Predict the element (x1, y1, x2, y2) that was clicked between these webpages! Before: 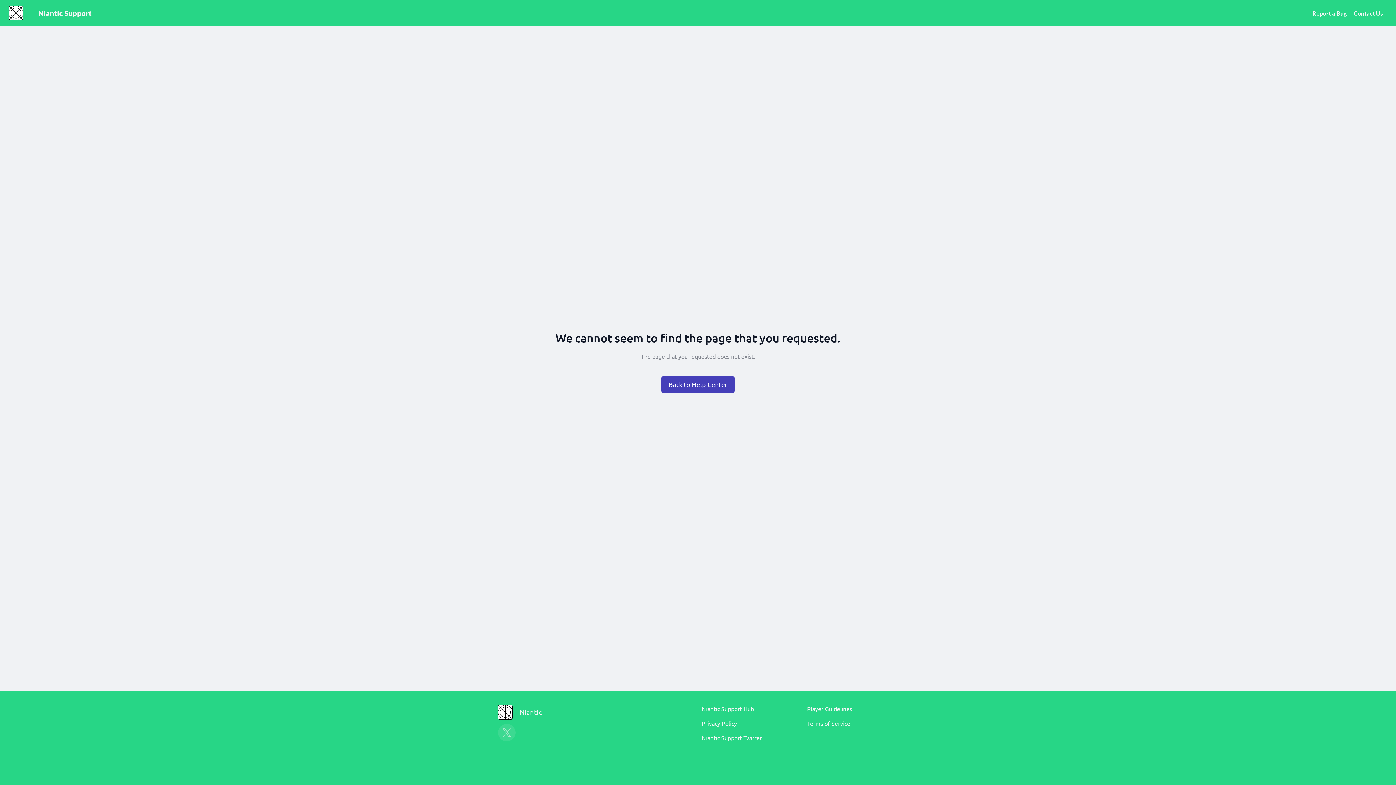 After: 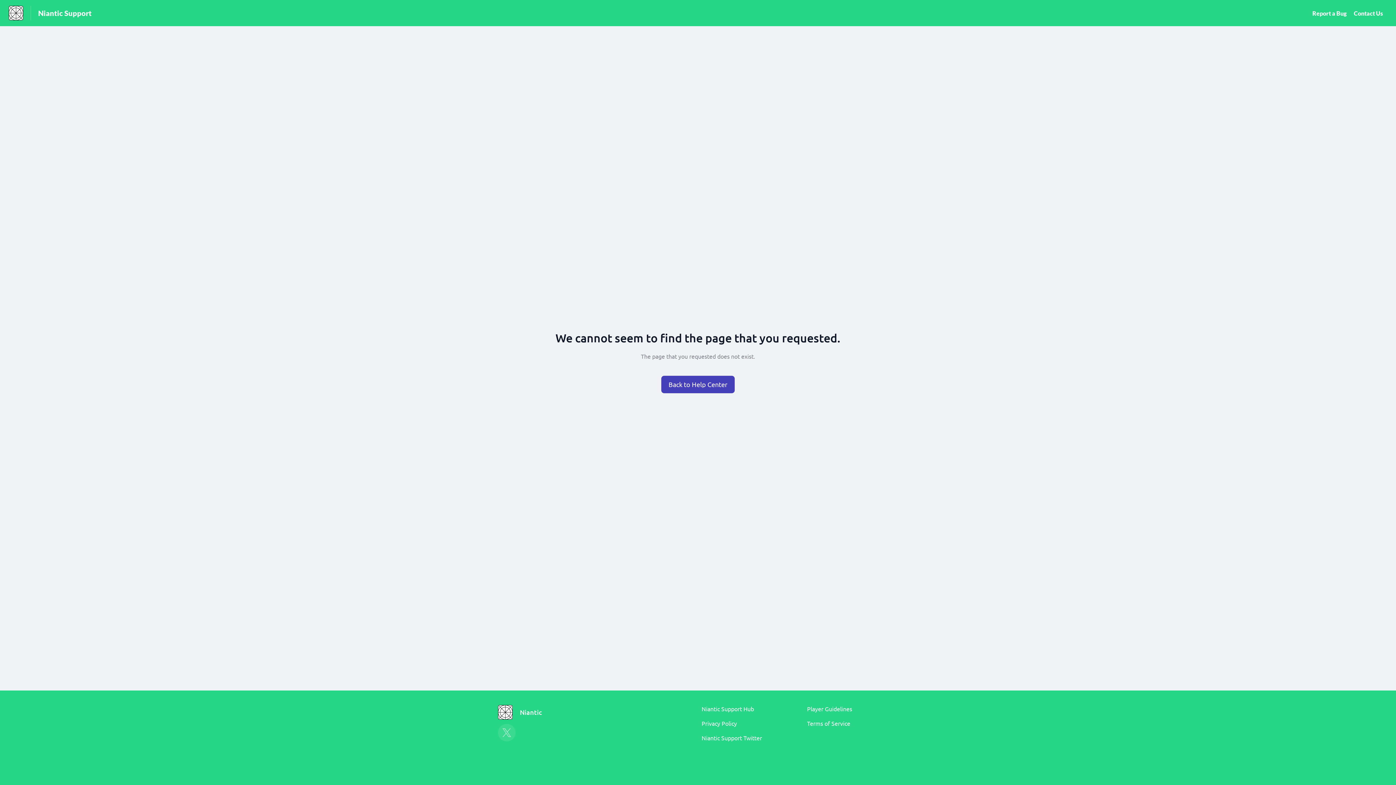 Action: label: Niantic Support Hub bbox: (701, 705, 754, 712)